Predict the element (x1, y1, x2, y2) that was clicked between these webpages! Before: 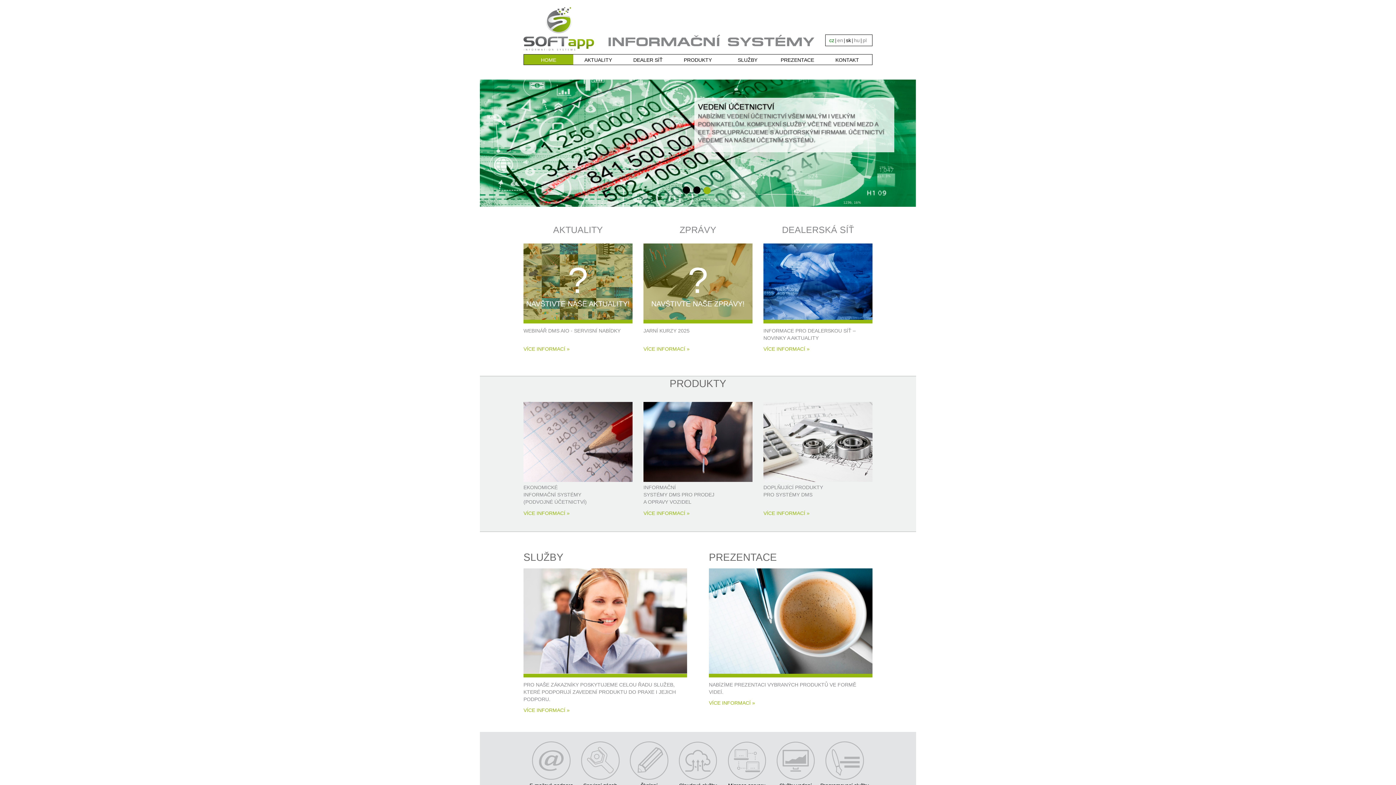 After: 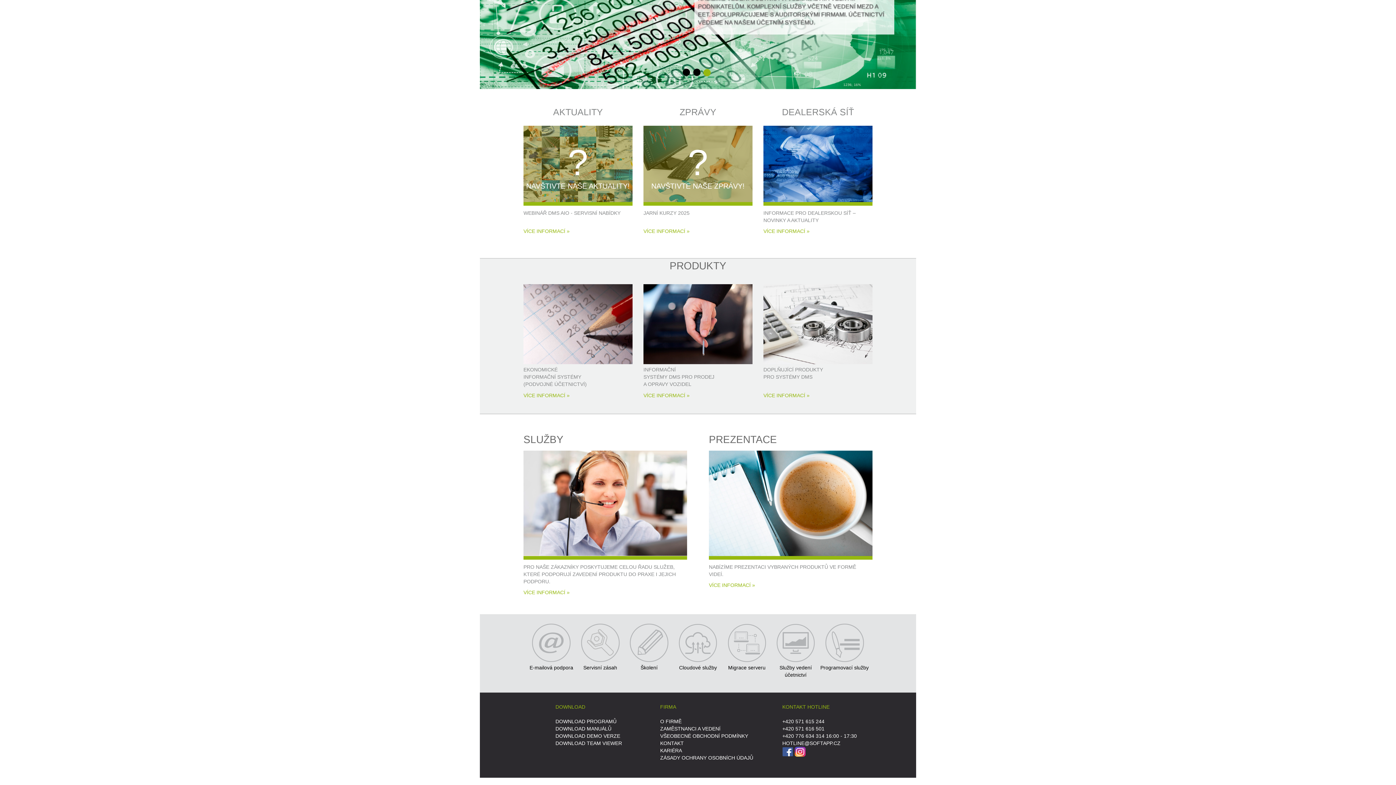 Action: label: KONTAKT bbox: (835, 57, 859, 62)